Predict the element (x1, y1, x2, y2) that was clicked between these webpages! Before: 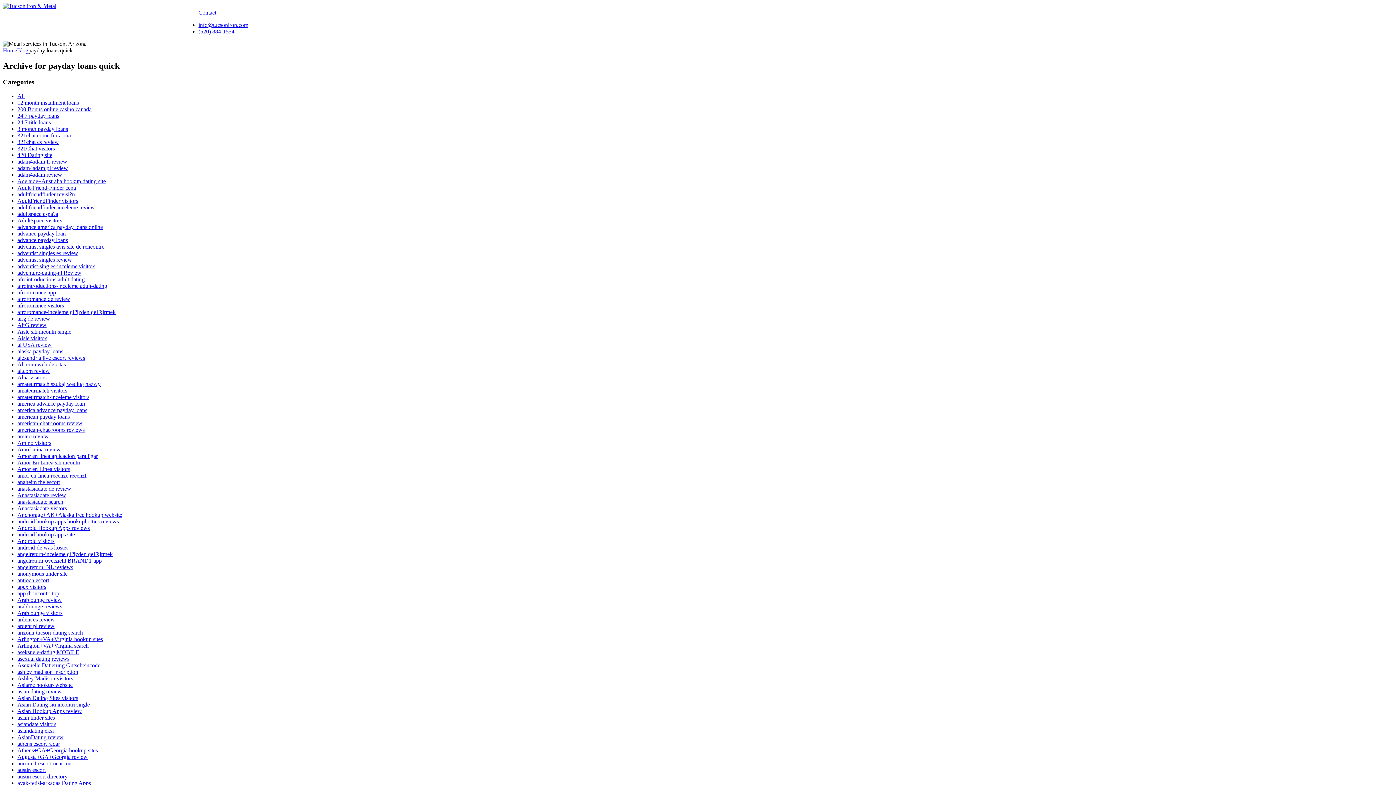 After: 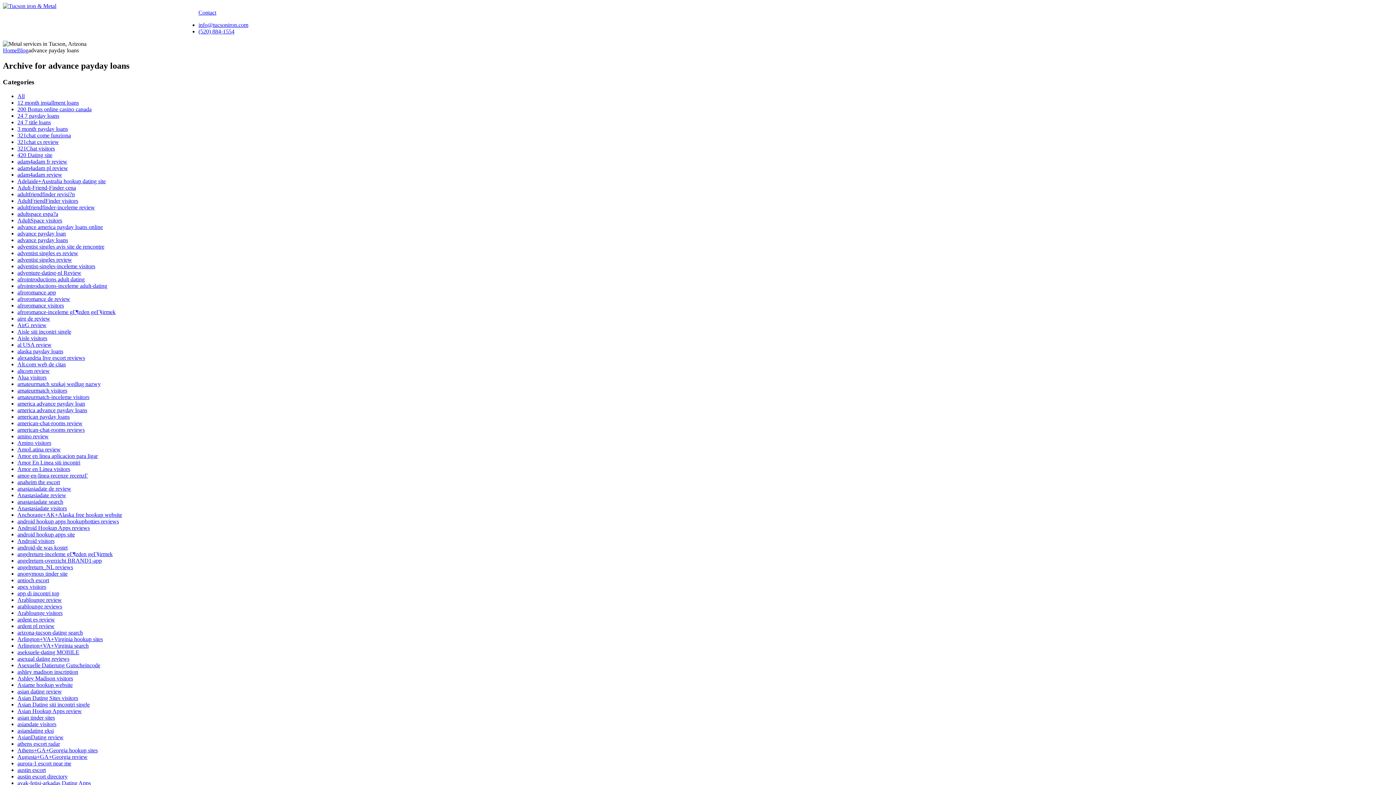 Action: label: advance payday loans bbox: (17, 236, 68, 243)